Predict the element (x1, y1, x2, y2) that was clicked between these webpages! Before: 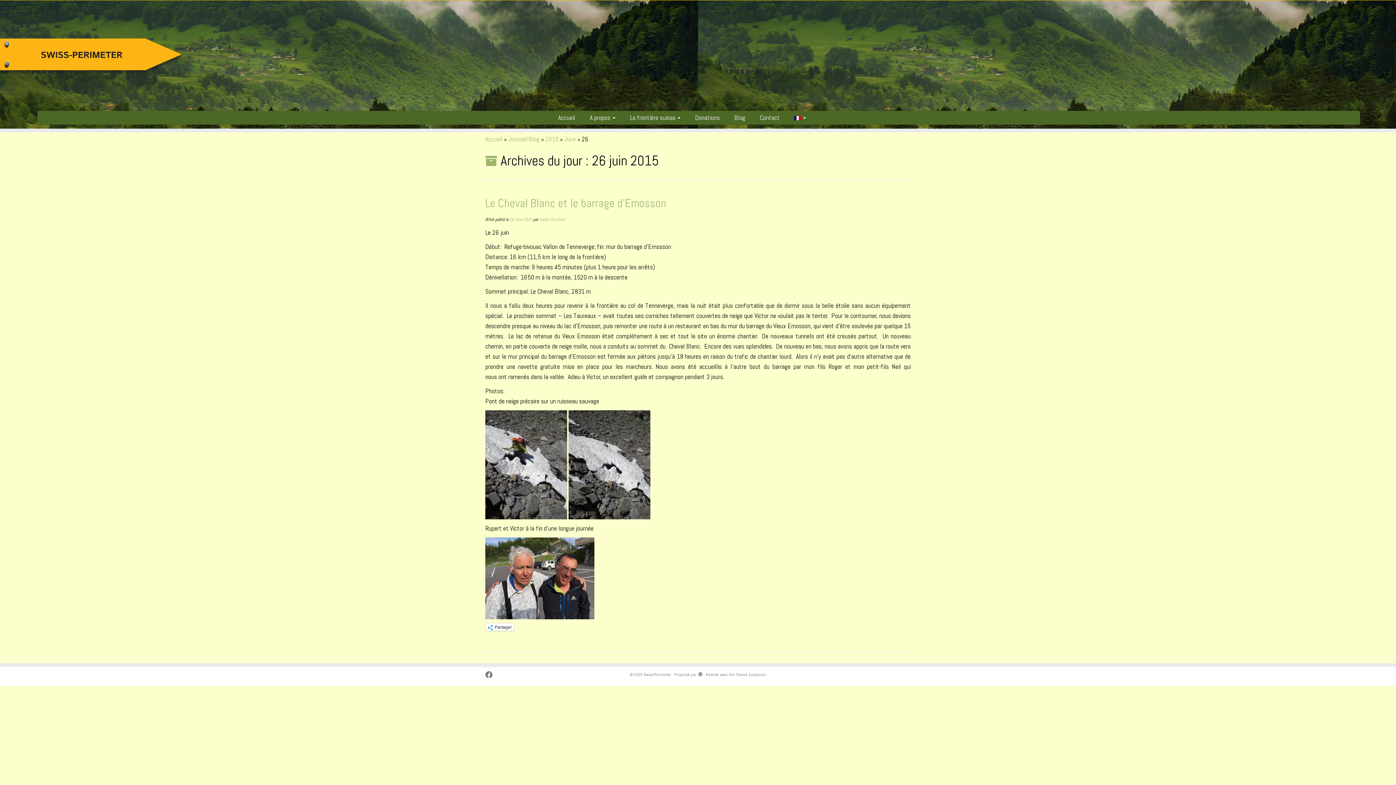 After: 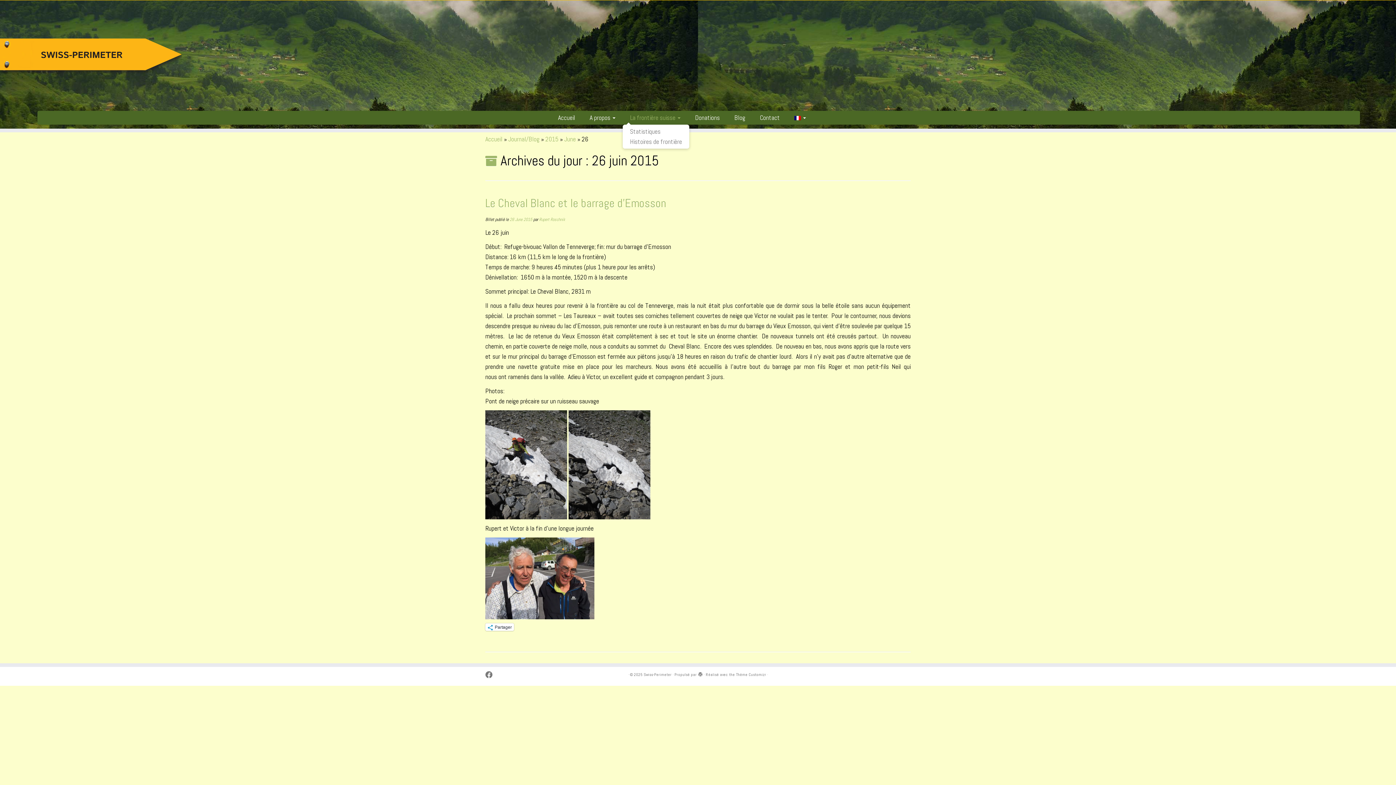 Action: label: La frontière suisse  bbox: (622, 110, 687, 124)